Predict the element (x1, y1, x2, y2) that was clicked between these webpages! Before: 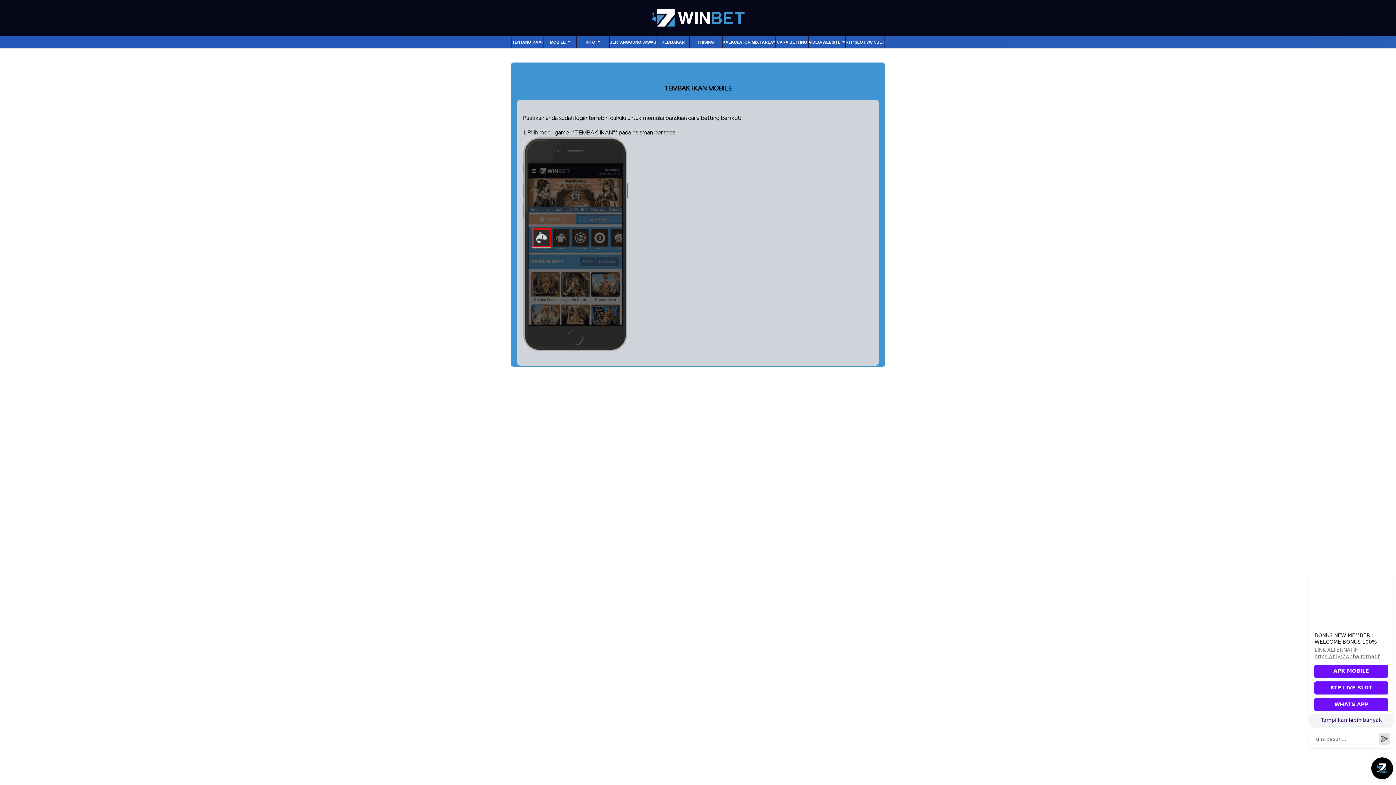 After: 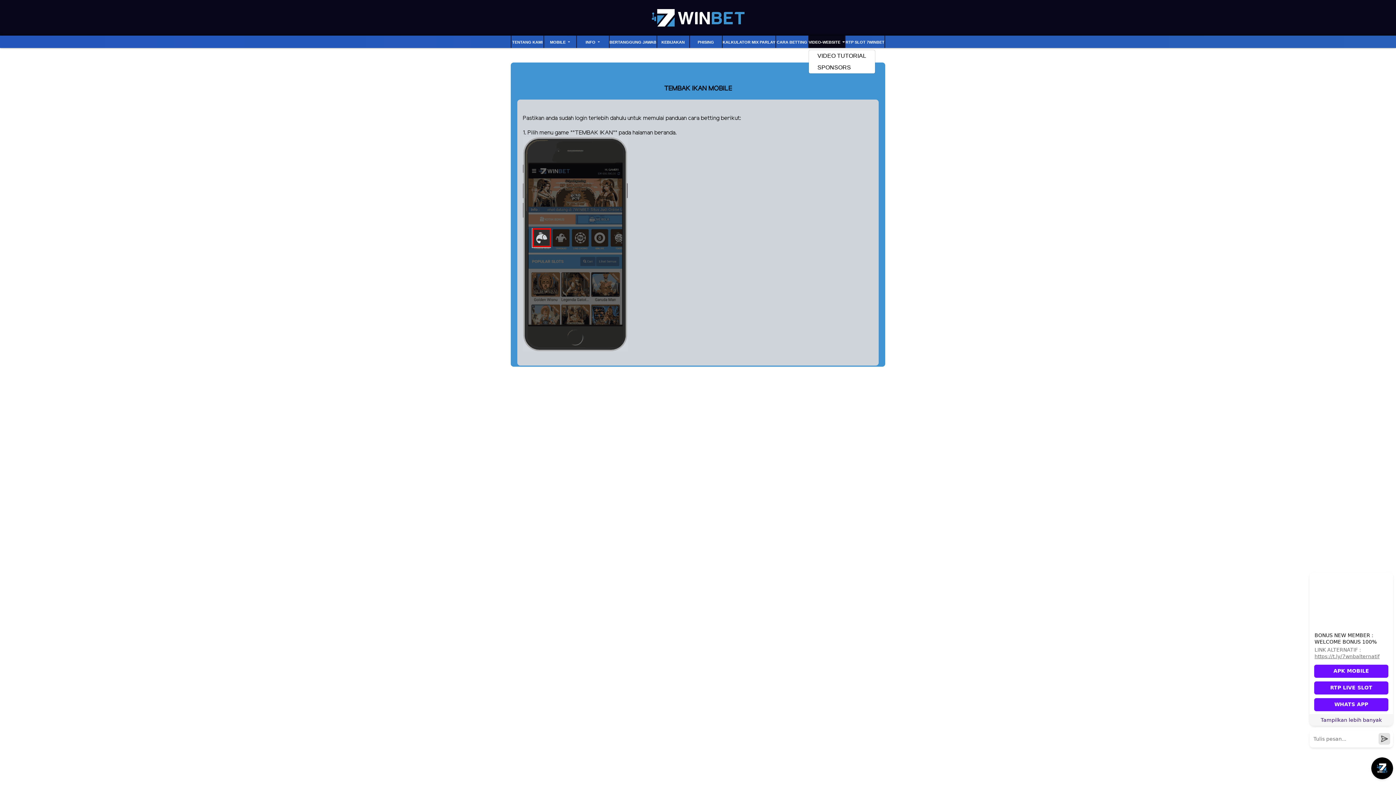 Action: label: VIDEO-WEBSITE  bbox: (808, 39, 845, 47)